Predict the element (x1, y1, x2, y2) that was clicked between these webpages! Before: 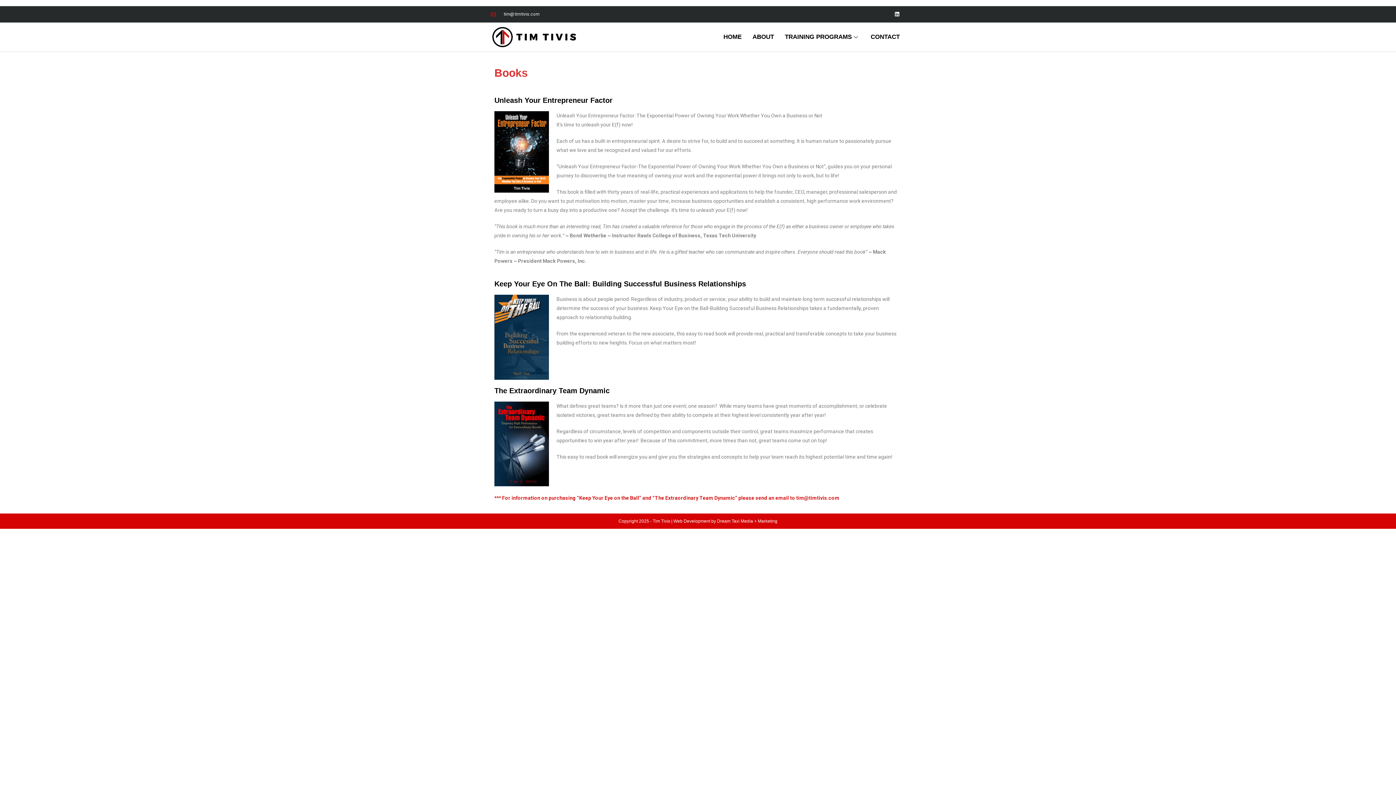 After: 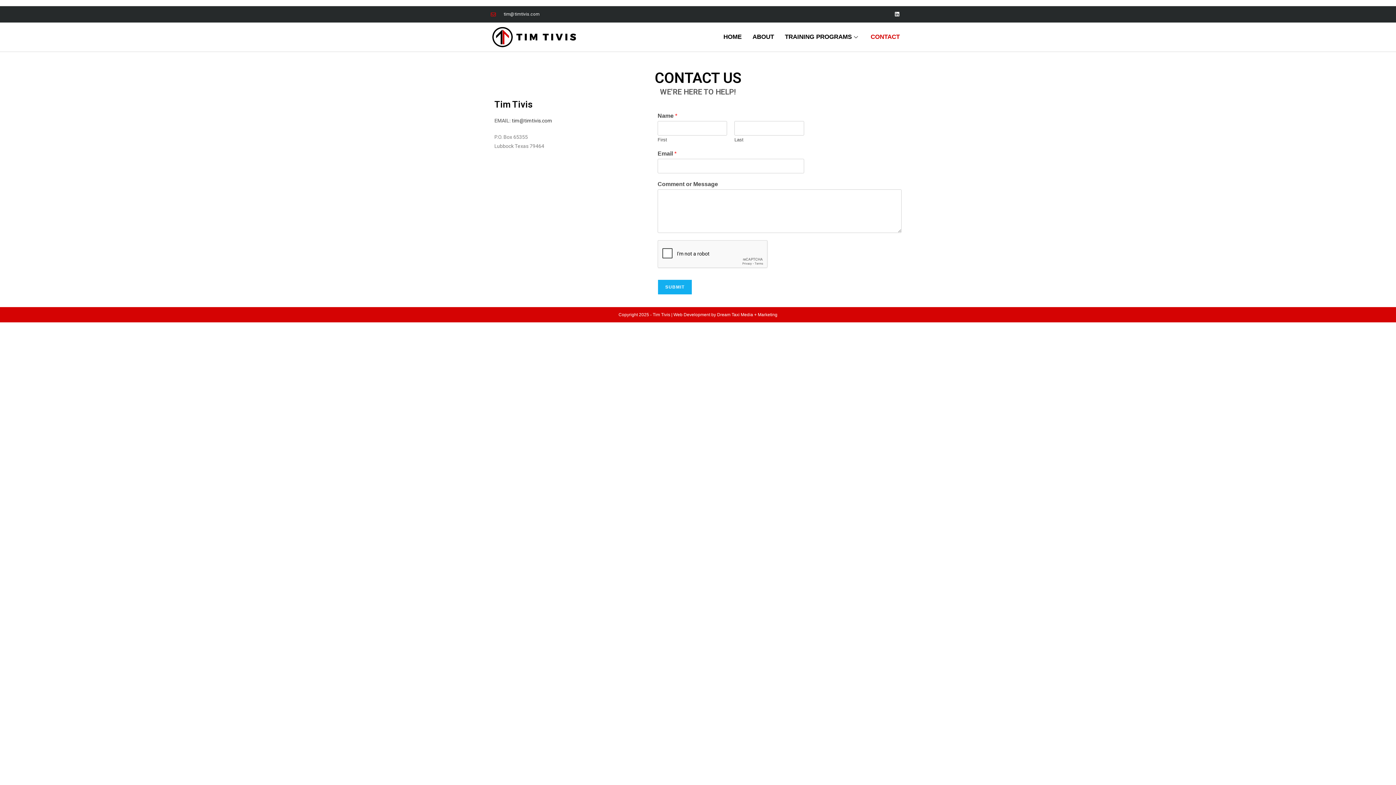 Action: label: CONTACT bbox: (865, 22, 905, 51)